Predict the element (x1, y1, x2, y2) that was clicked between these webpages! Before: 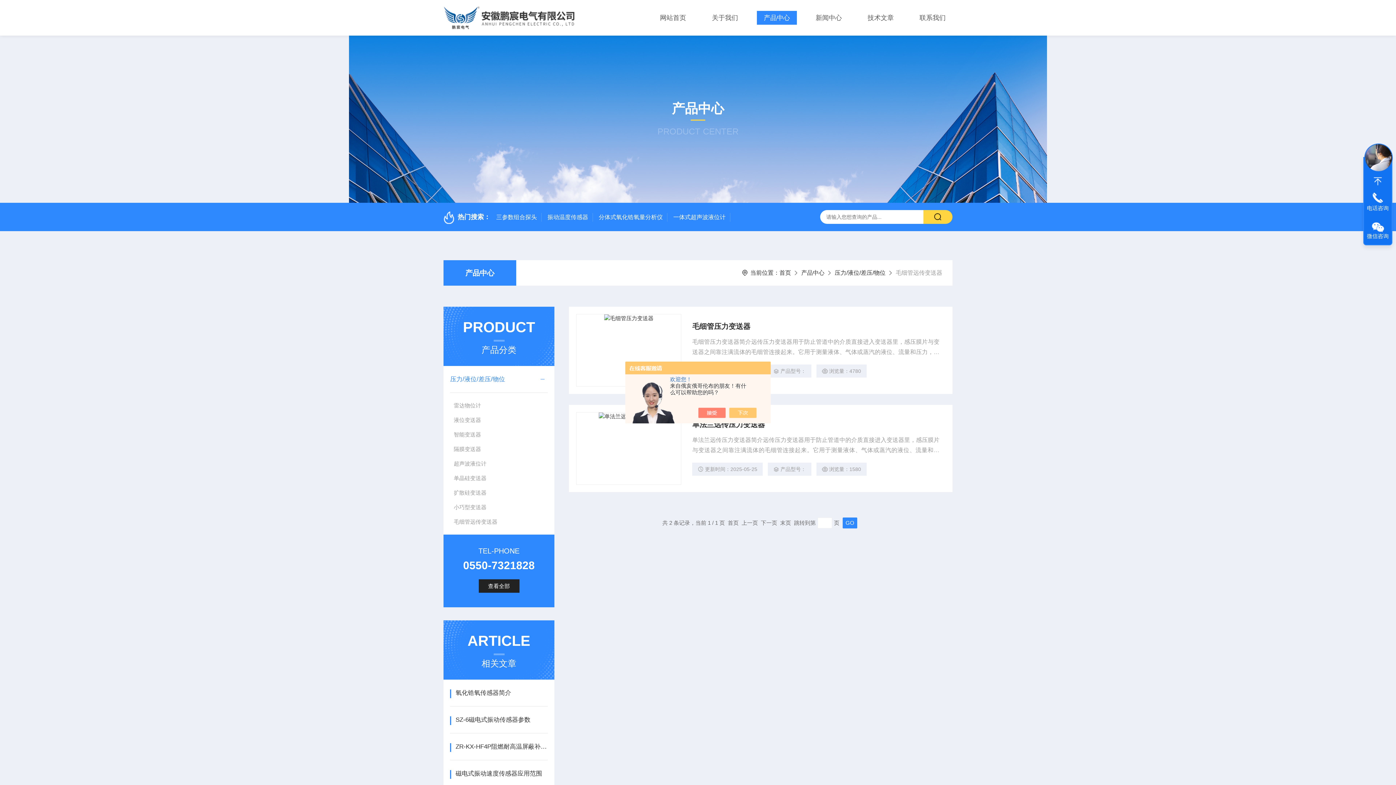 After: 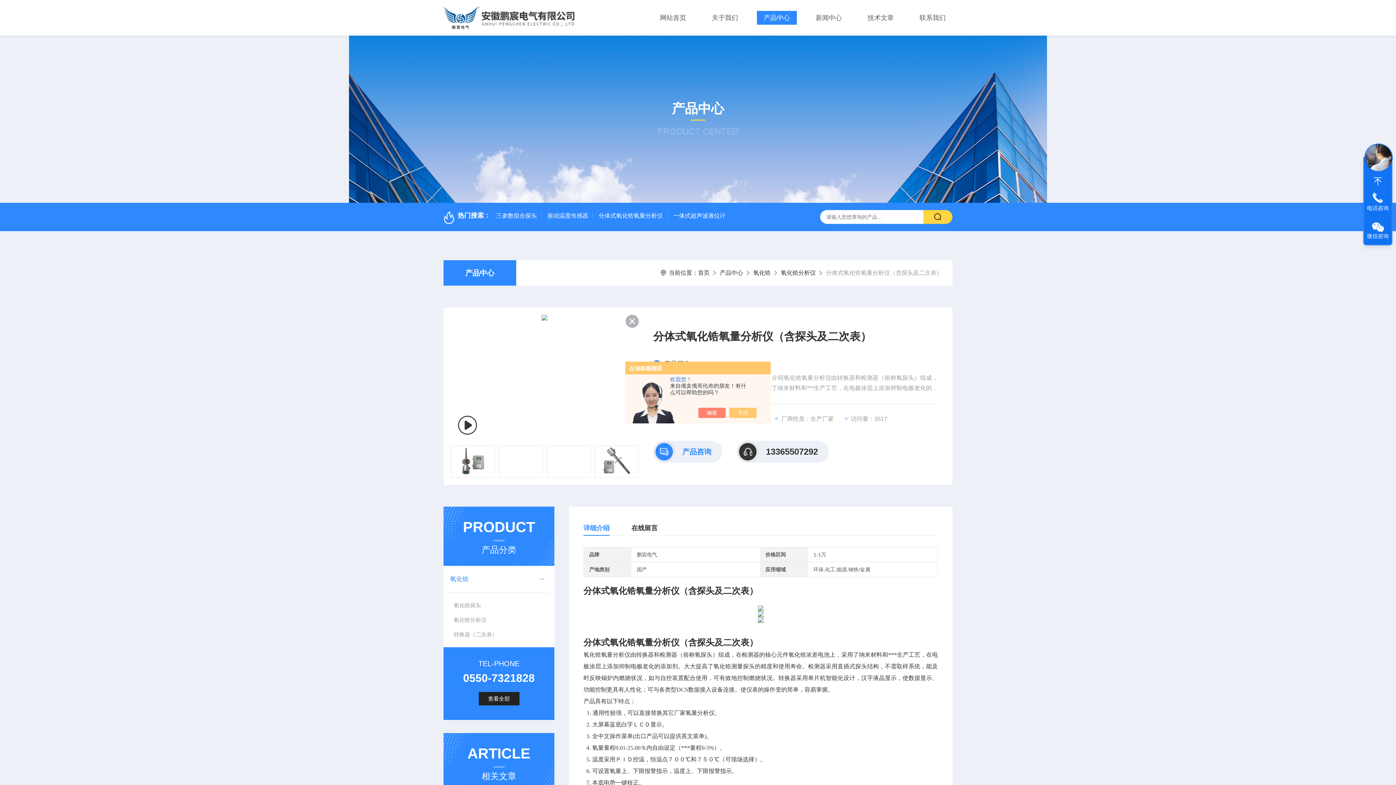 Action: bbox: (594, 213, 667, 221) label: 分体式氧化锆氧量分析仪